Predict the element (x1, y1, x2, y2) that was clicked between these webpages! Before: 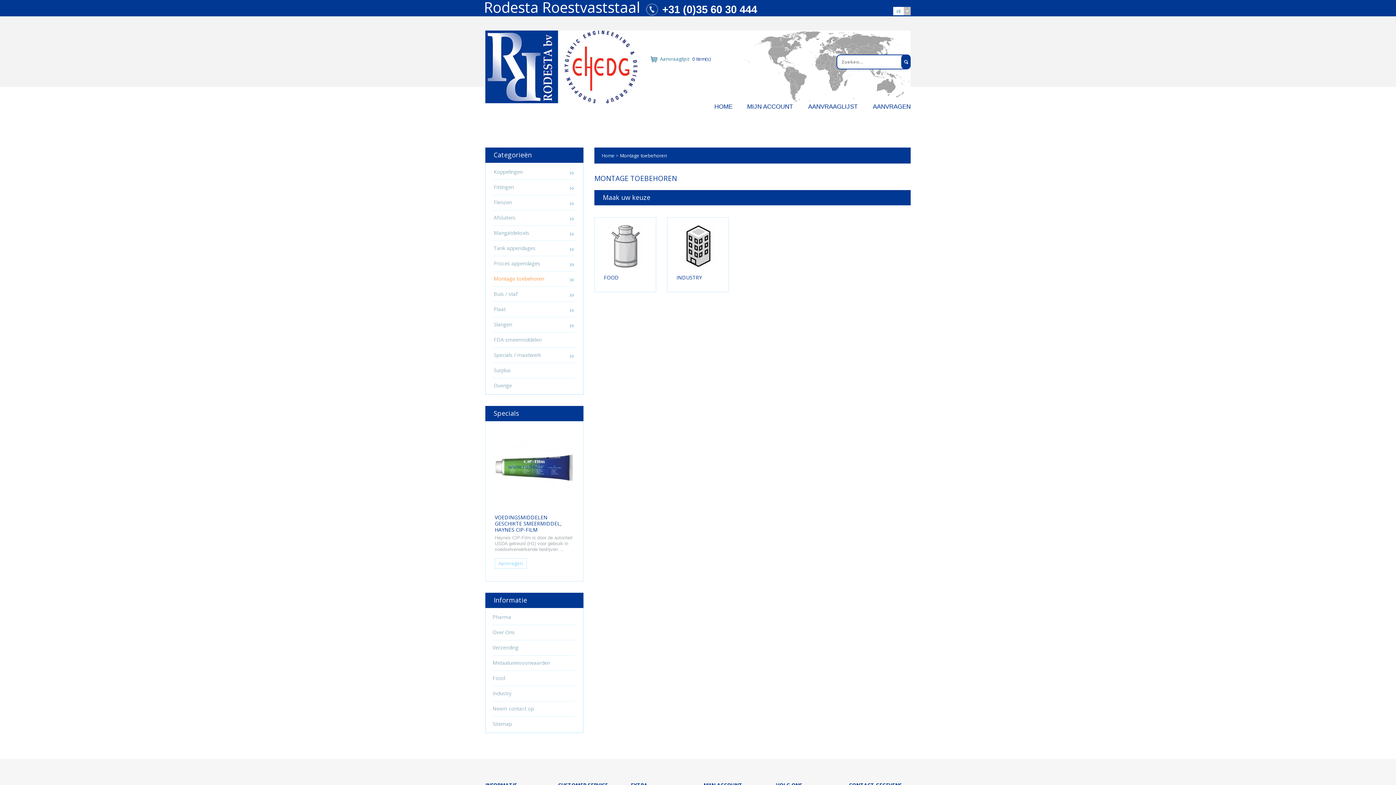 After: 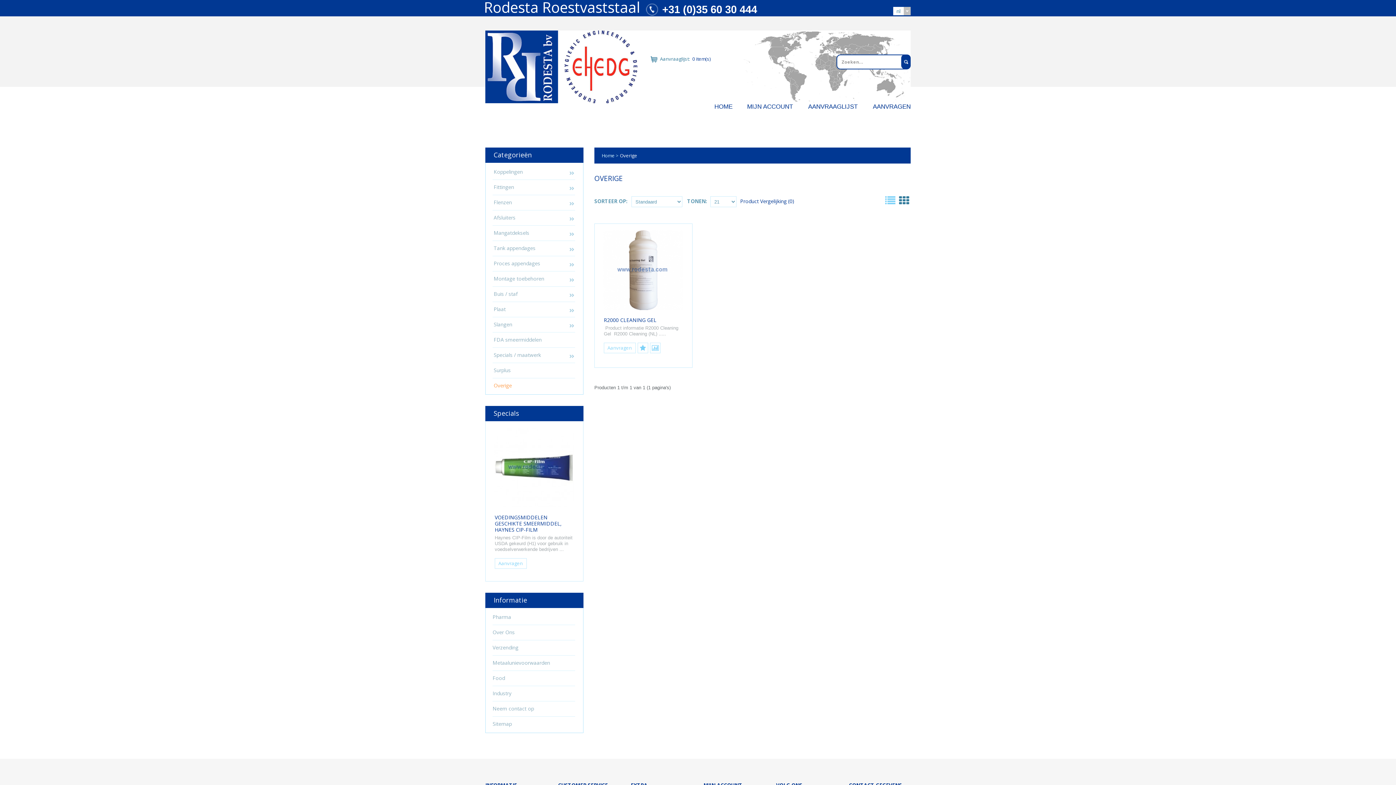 Action: label: Overige bbox: (492, 382, 512, 388)